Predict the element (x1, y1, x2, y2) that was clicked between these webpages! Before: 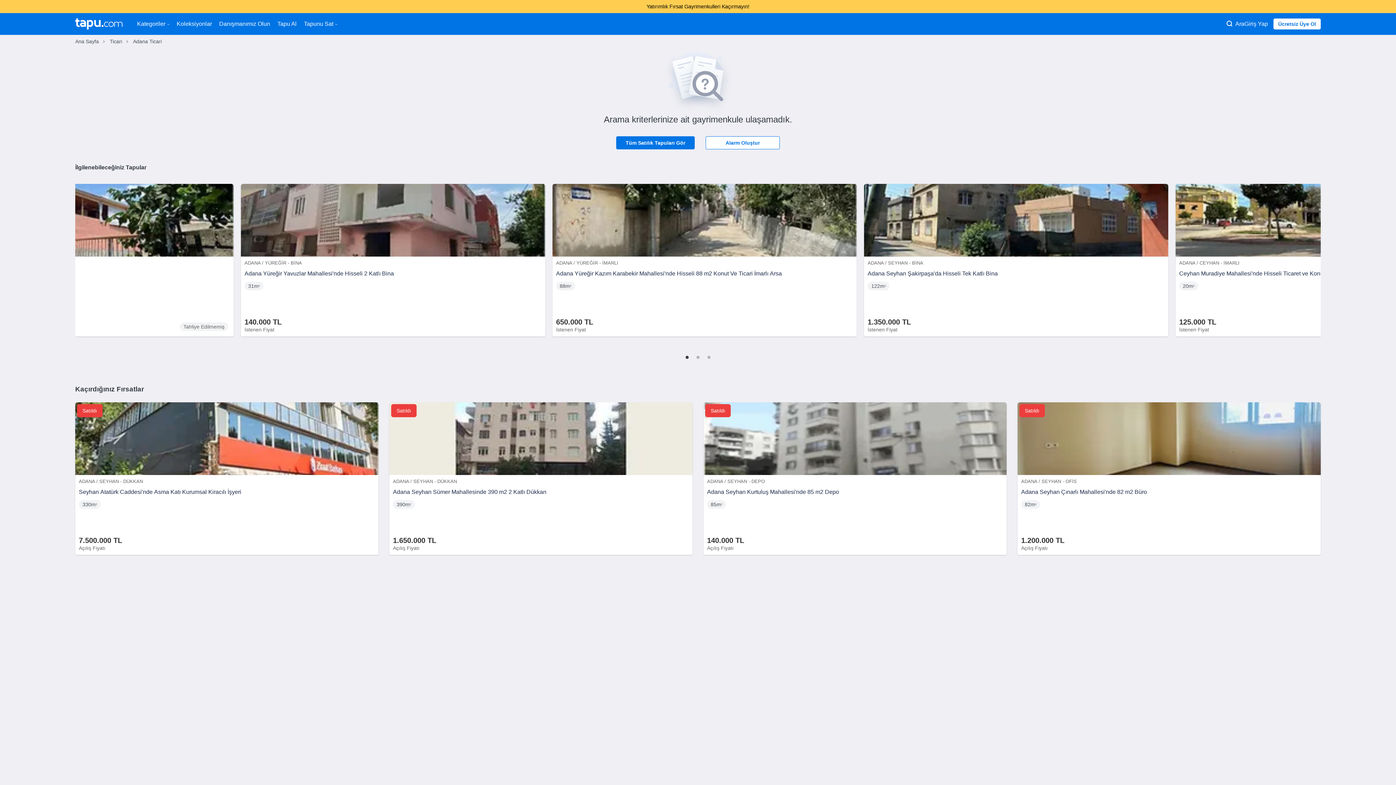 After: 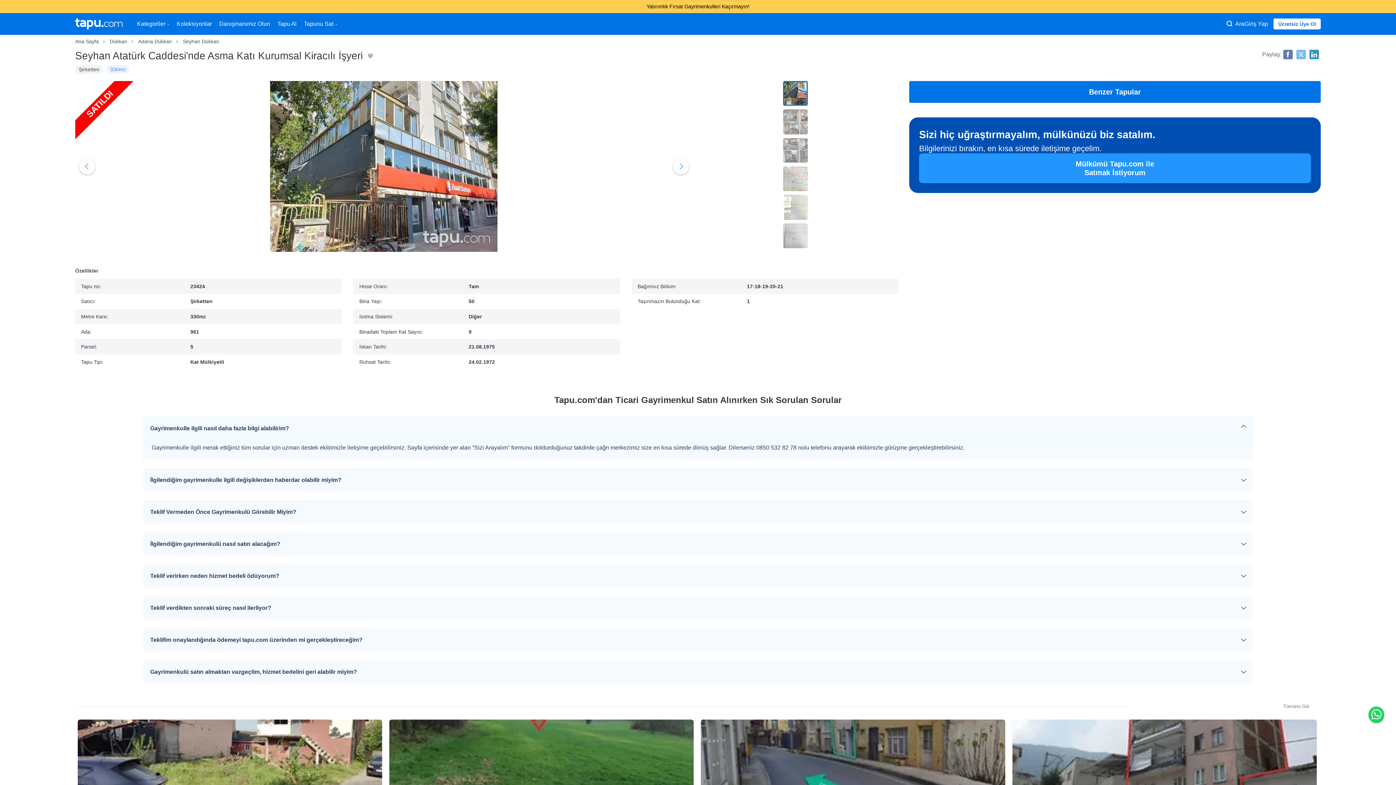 Action: label: Satıldı

ADANA / SEYHAN - DÜKKAN

Seyhan Atatürk Caddesi'nde Asma Katı Kurumsal Kiracılı İşyeri
7.500.000 TL
Açılış Fiyatı
330m² bbox: (75, 402, 378, 555)